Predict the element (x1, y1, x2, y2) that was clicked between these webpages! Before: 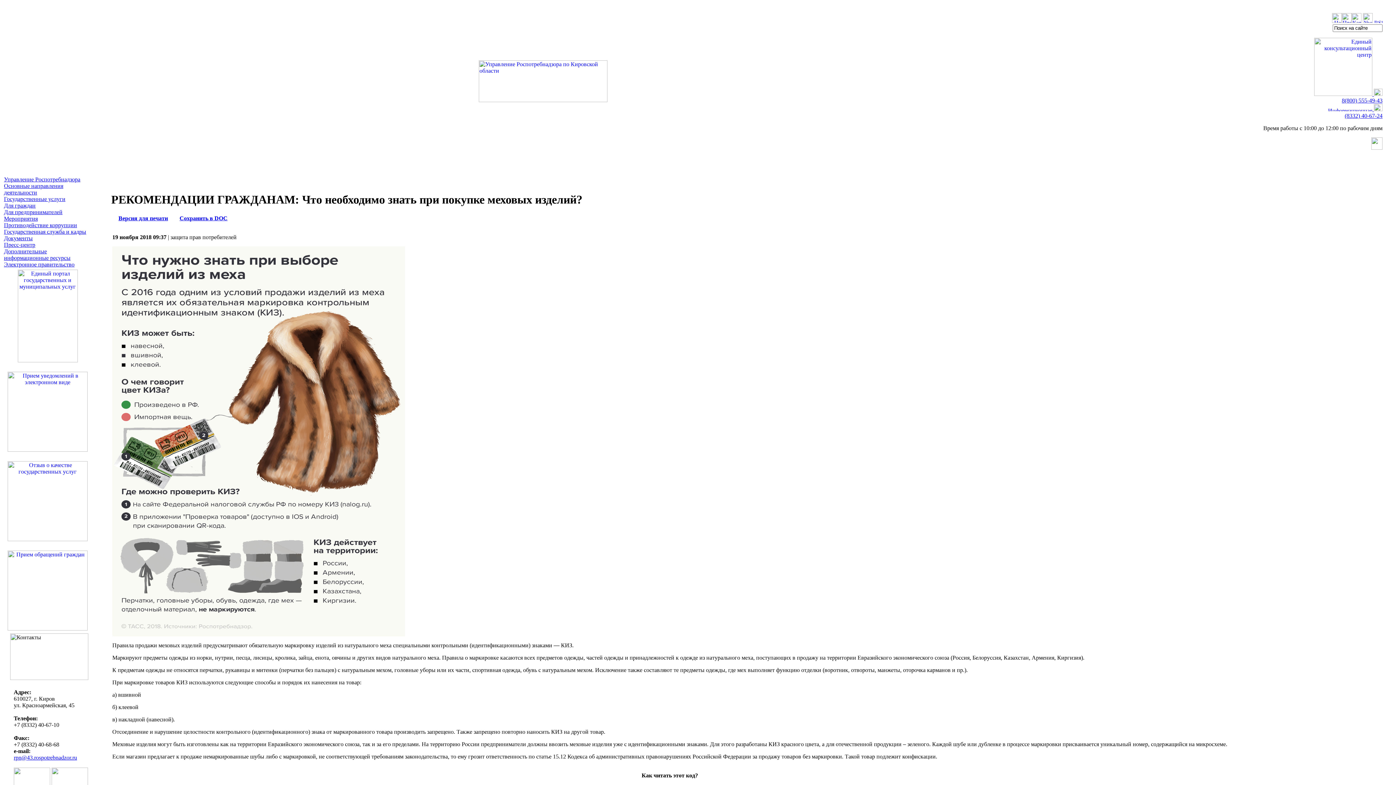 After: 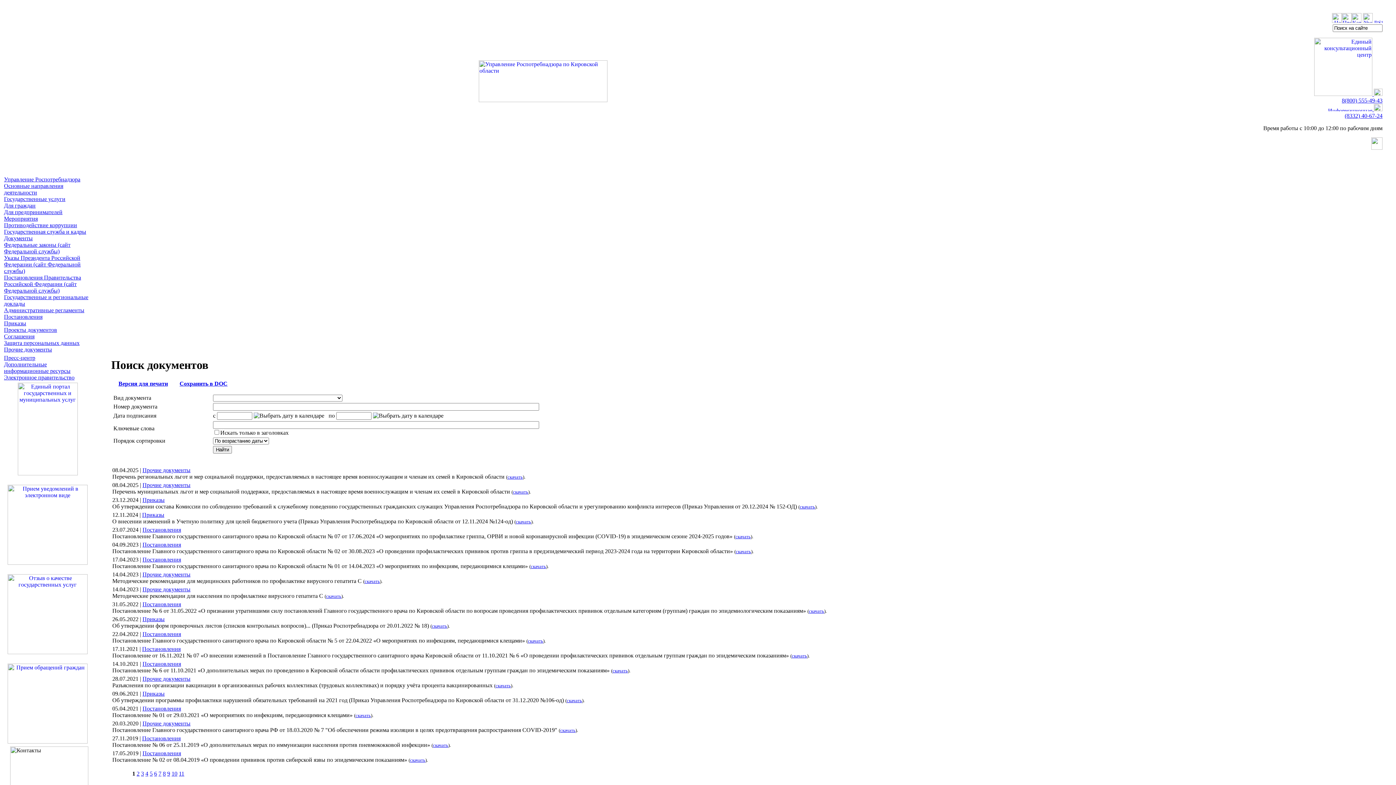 Action: bbox: (4, 235, 32, 241) label: Документы